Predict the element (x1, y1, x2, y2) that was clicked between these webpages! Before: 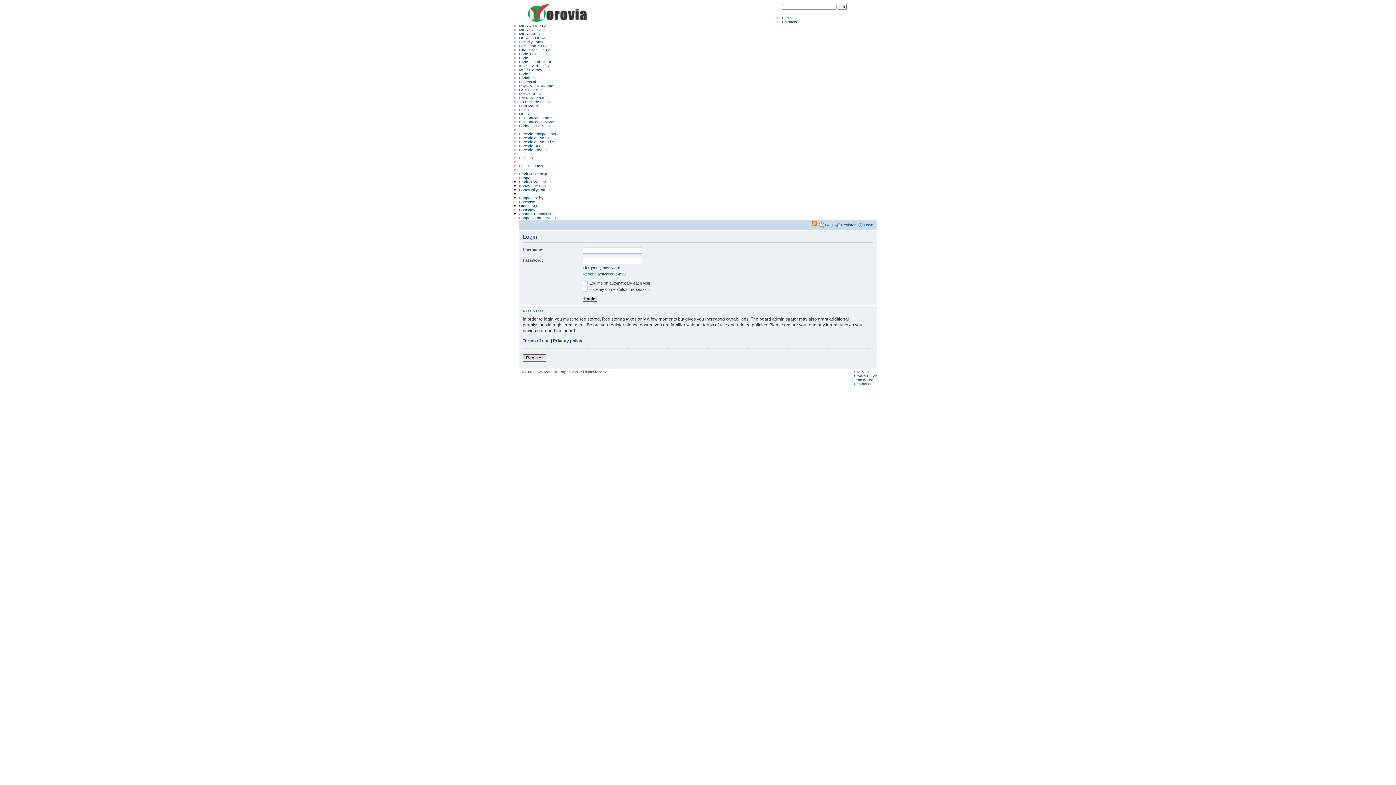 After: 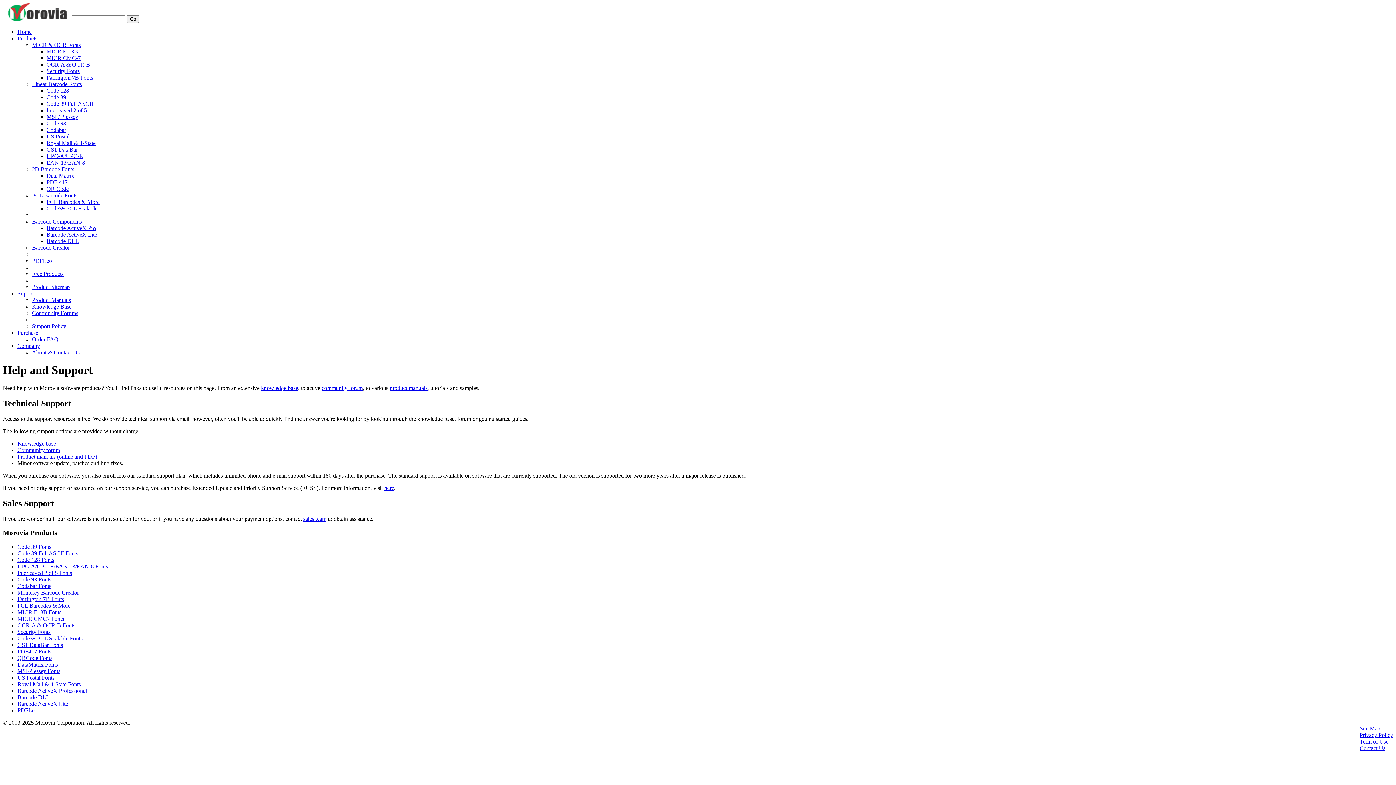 Action: label: Support bbox: (519, 175, 532, 179)